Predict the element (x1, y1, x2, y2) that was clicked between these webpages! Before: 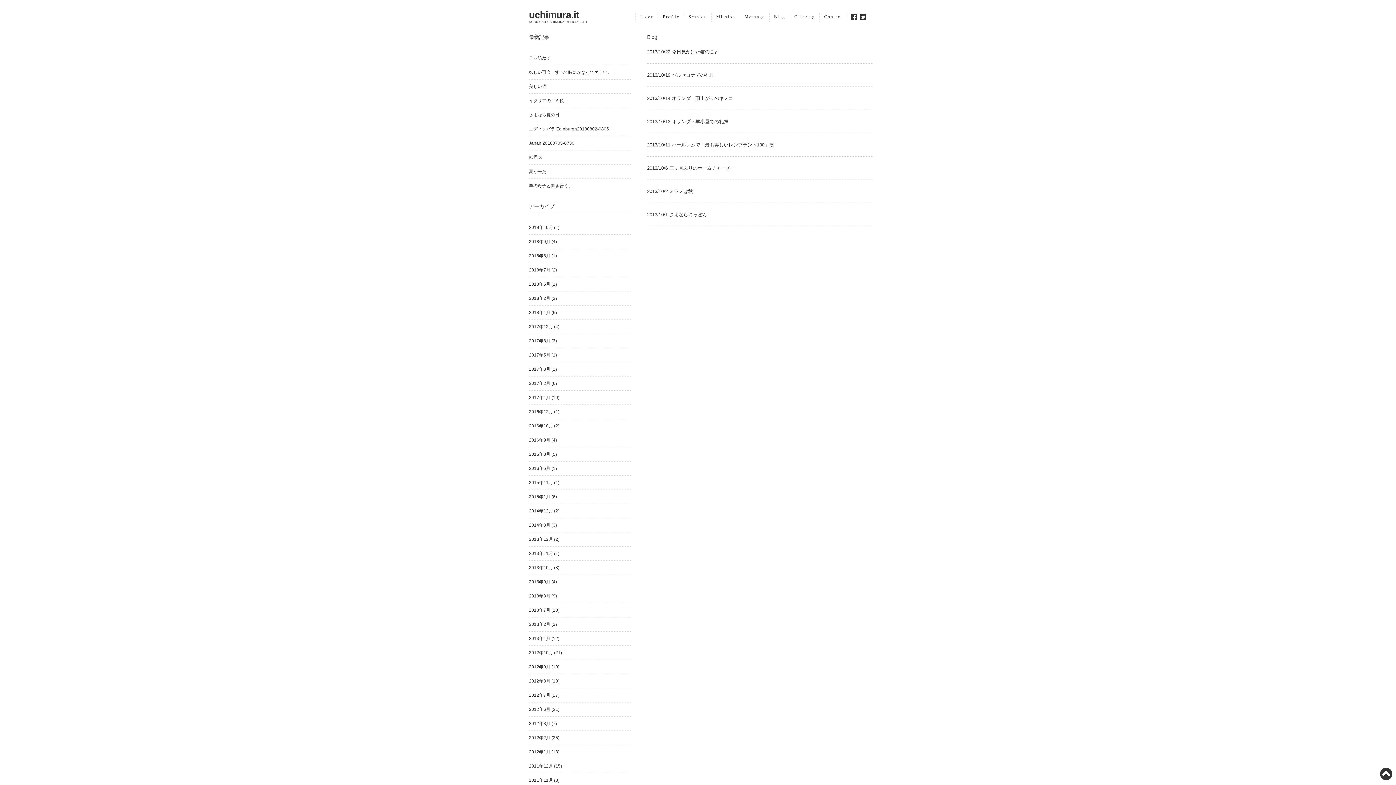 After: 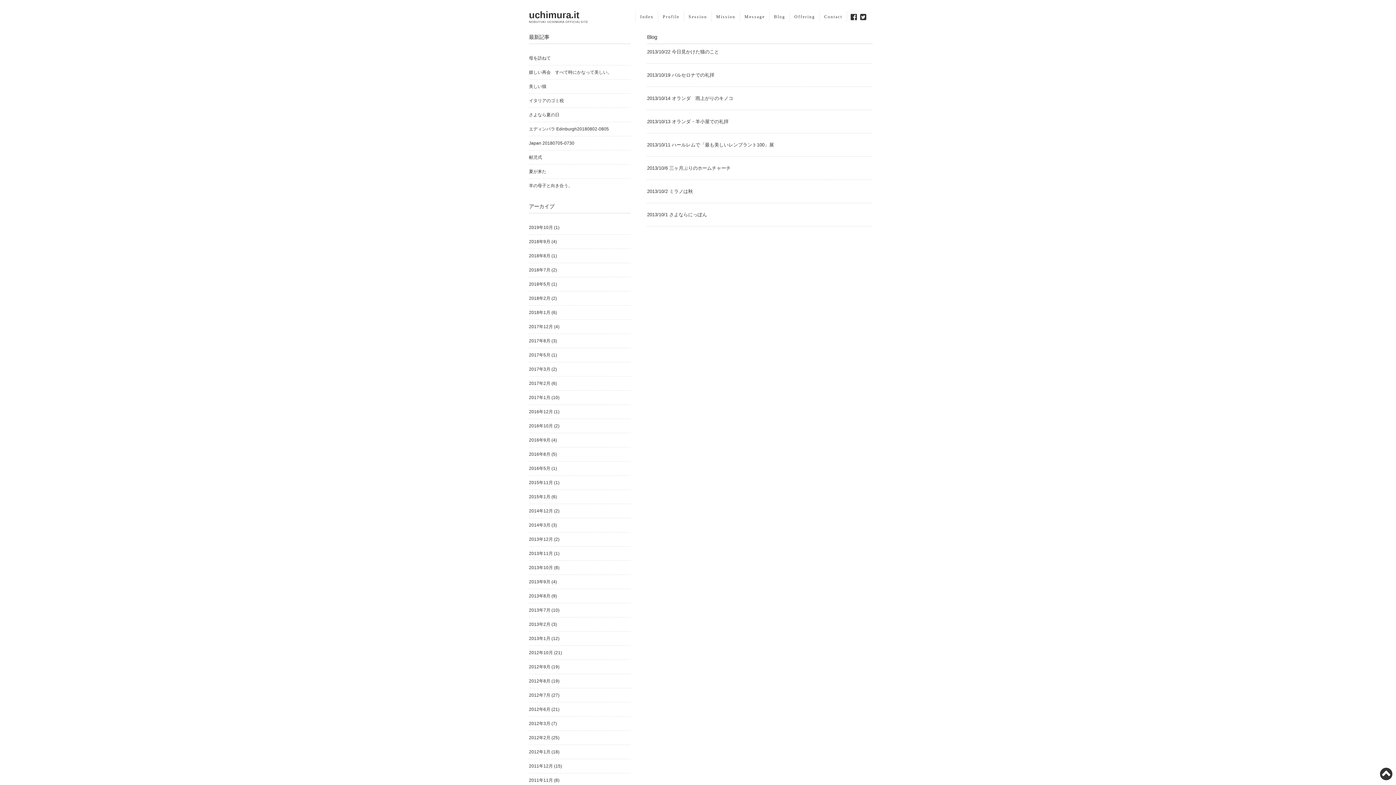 Action: bbox: (529, 561, 630, 574) label: 2013年10月 (8)